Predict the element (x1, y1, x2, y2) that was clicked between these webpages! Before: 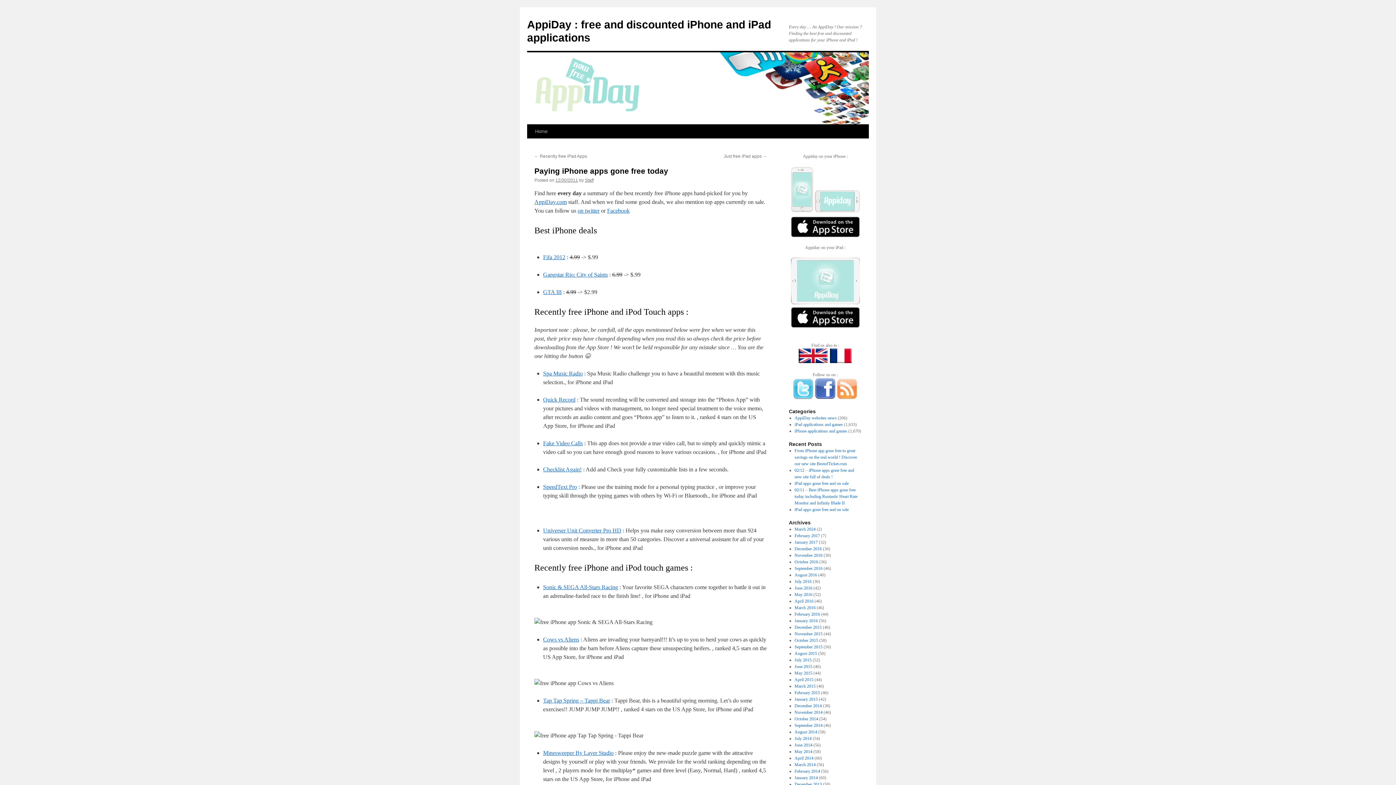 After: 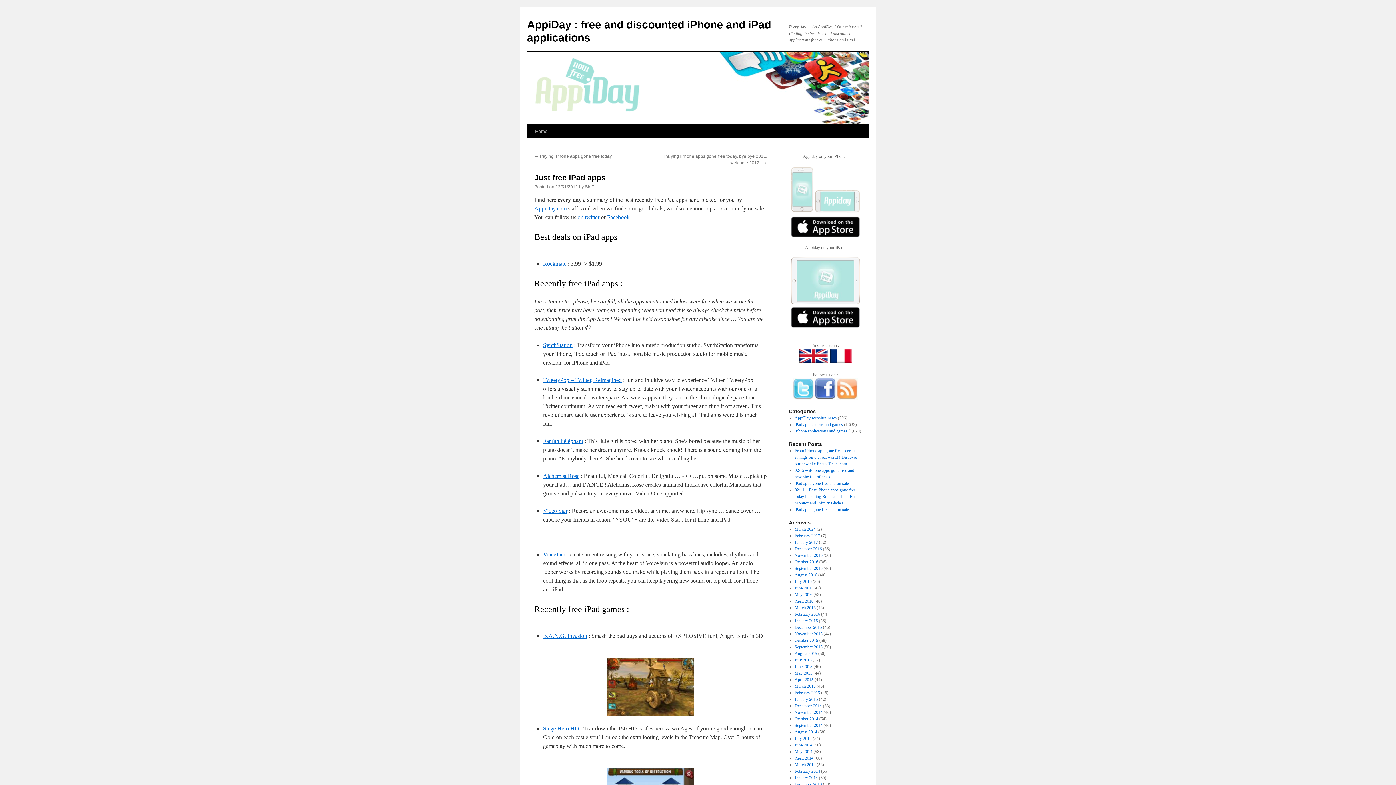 Action: bbox: (724, 153, 767, 158) label: Just free iPad apps →